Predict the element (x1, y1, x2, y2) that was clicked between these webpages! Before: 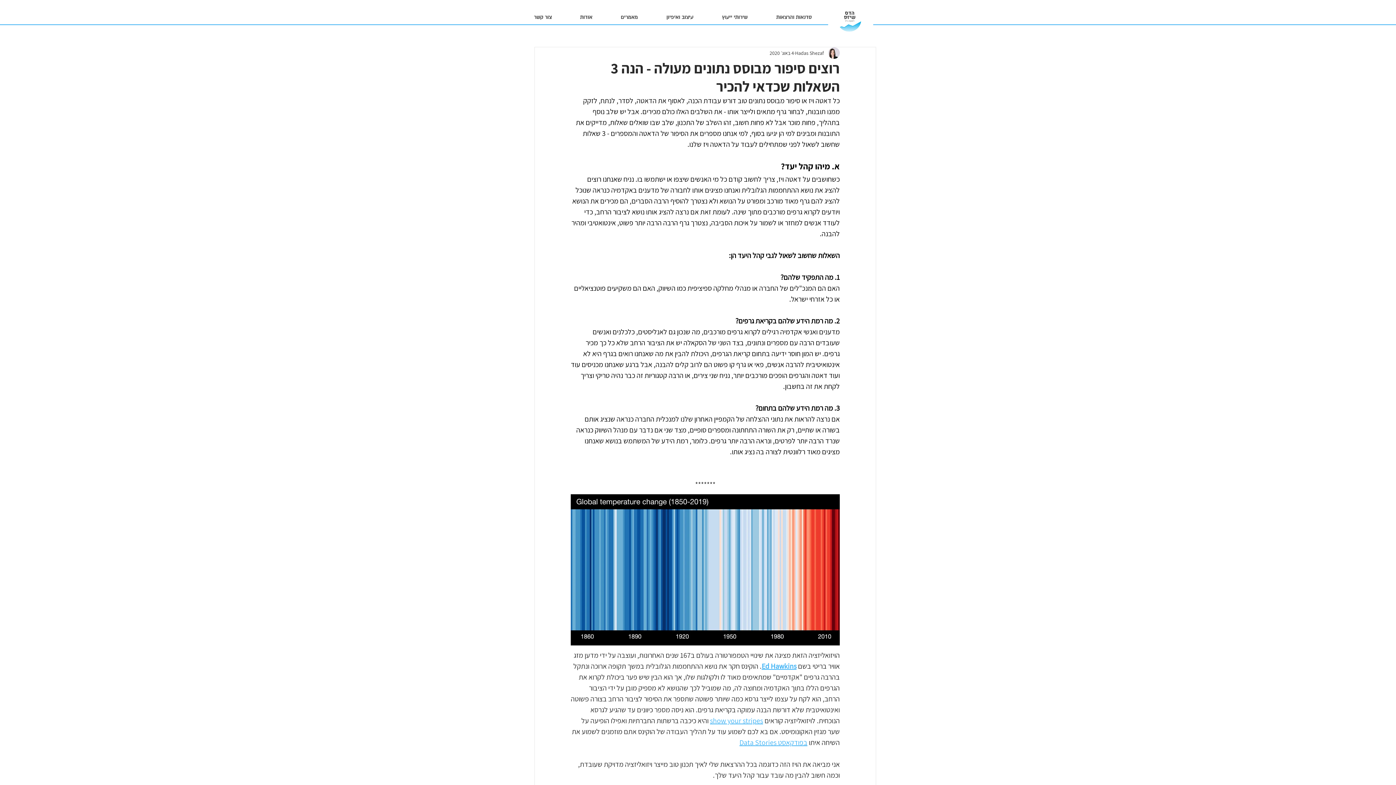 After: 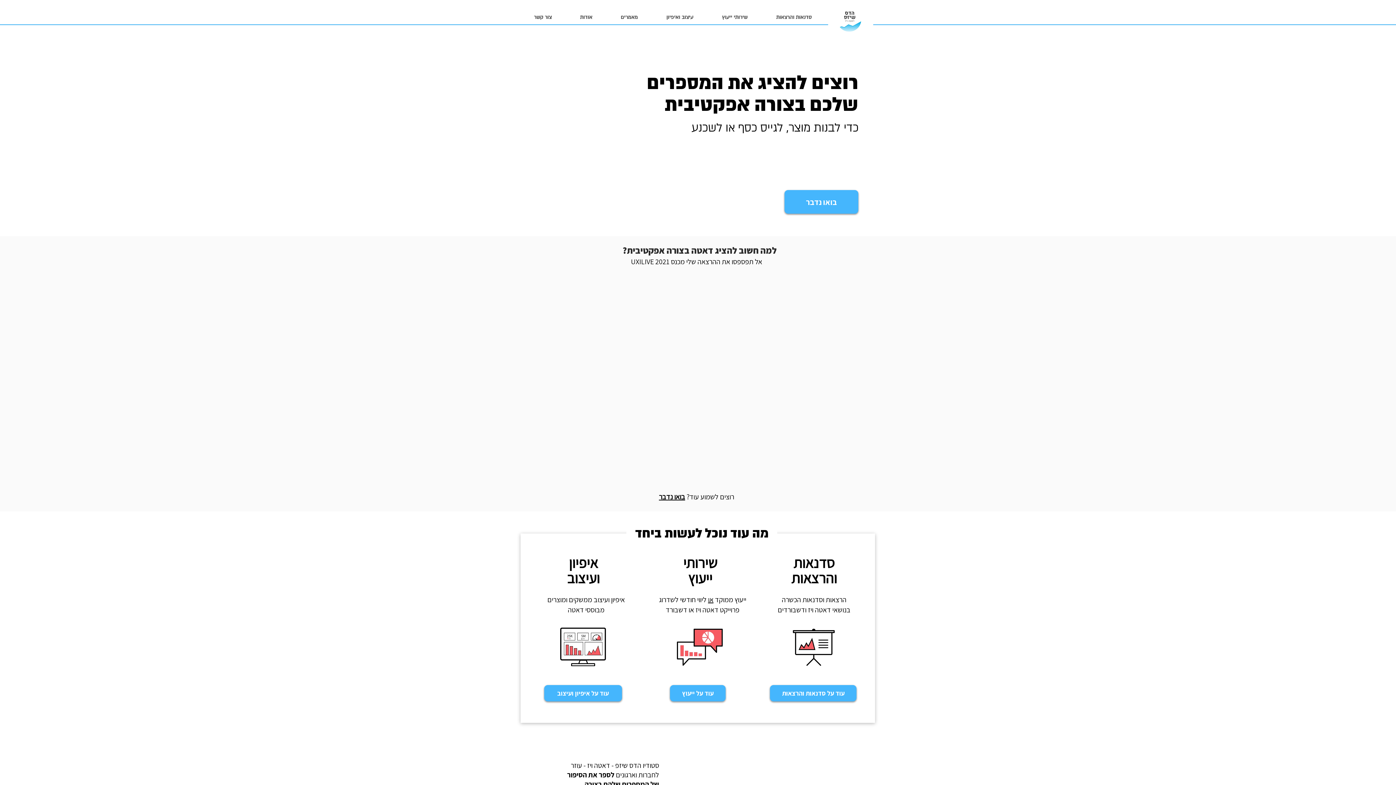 Action: bbox: (828, 7, 873, 31)